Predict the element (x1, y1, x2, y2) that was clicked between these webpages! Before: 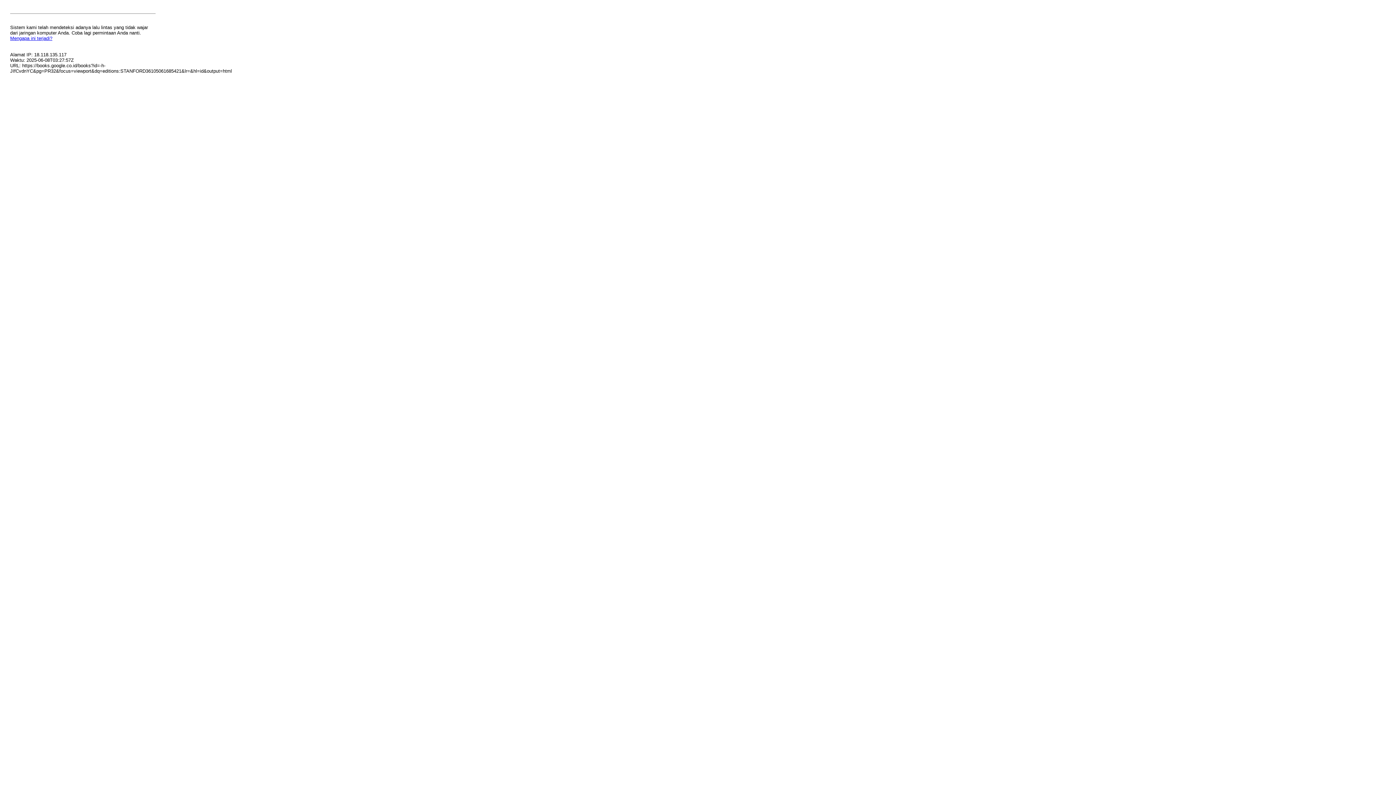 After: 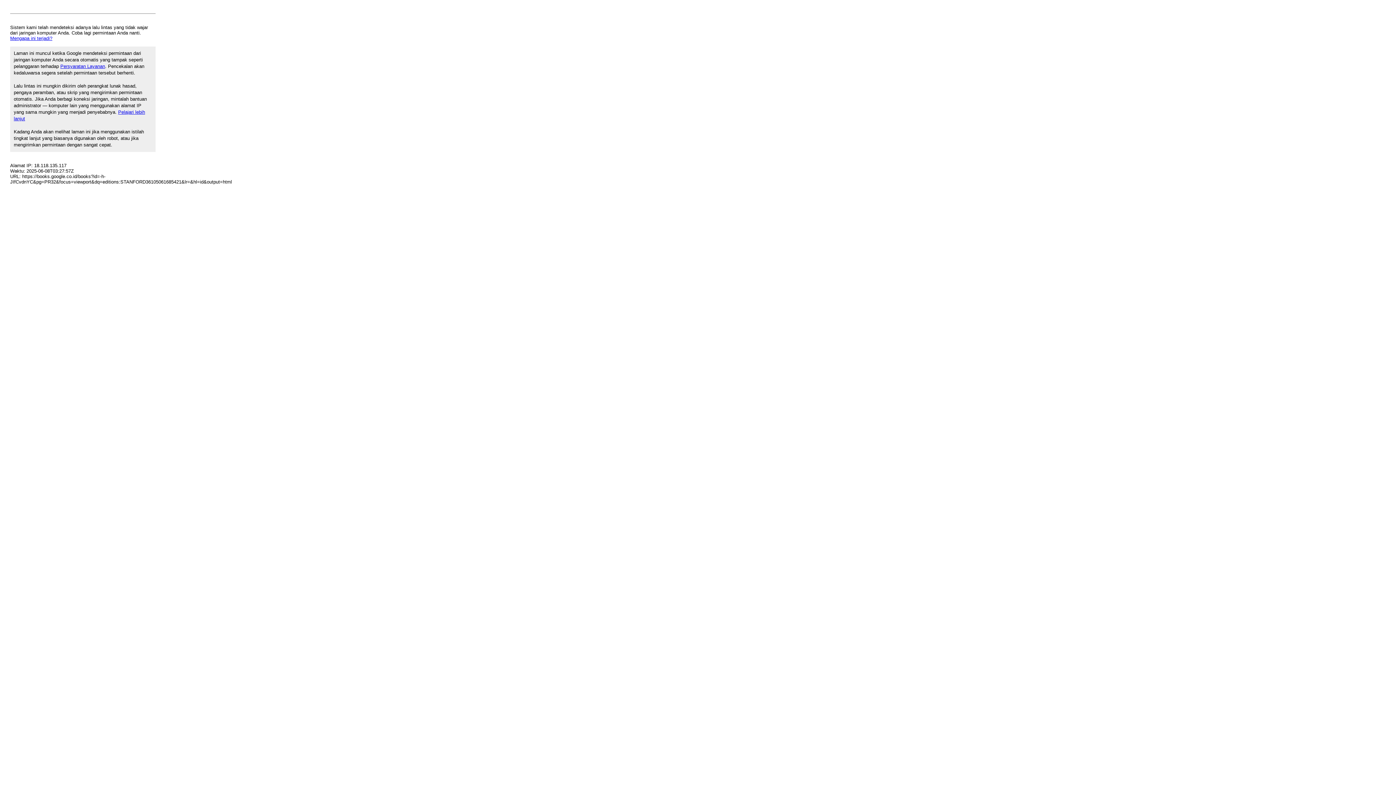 Action: bbox: (10, 35, 52, 41) label: Mengapa ini terjadi?